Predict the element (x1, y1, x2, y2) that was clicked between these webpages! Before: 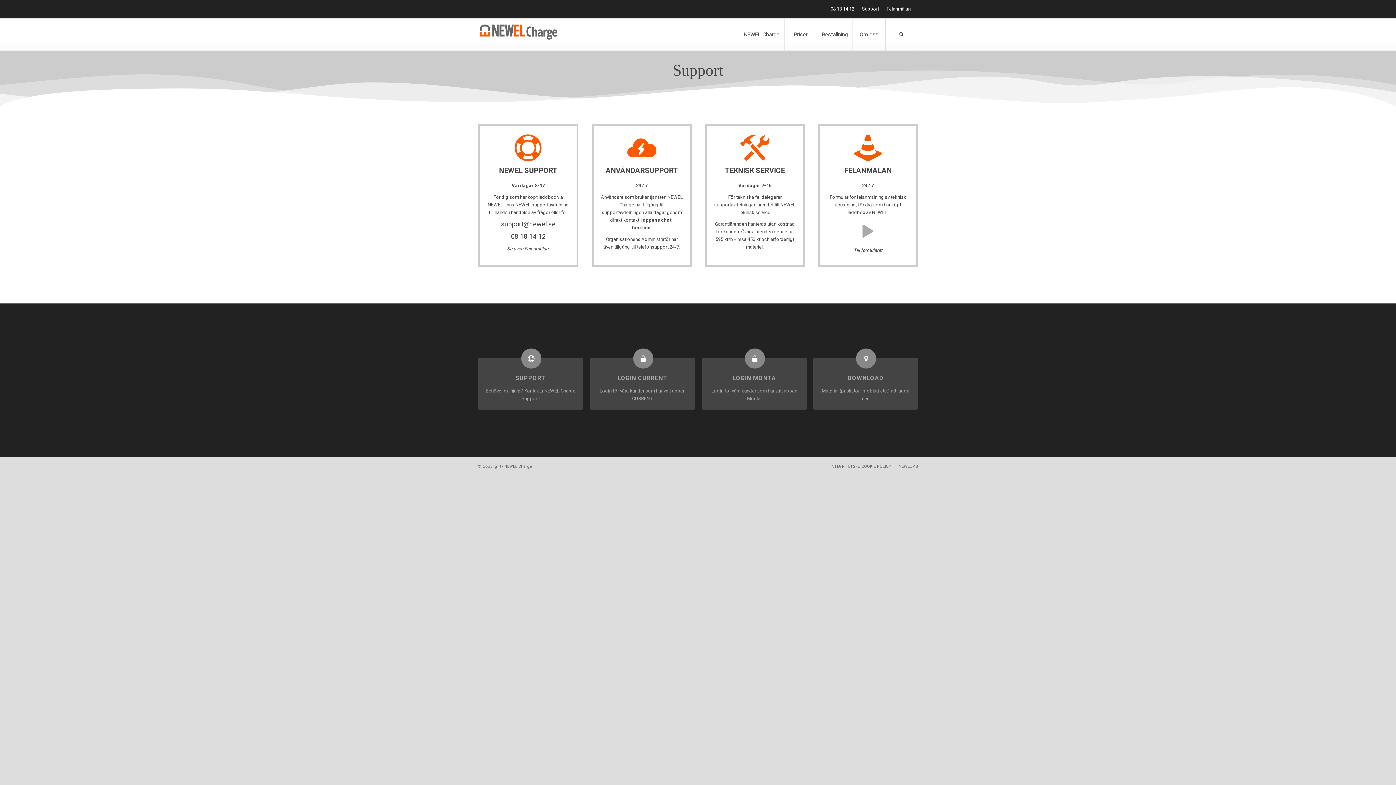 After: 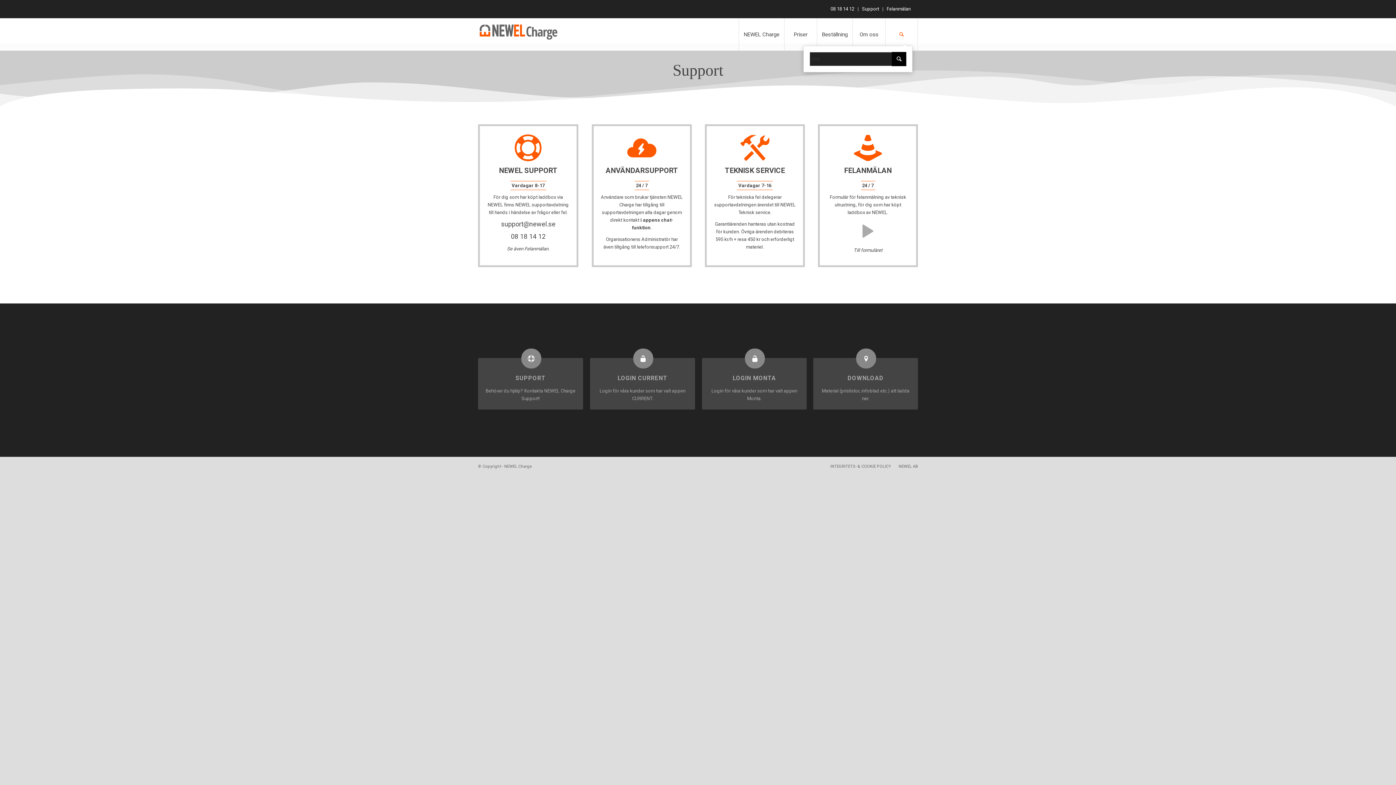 Action: label: Sök bbox: (885, 18, 918, 50)